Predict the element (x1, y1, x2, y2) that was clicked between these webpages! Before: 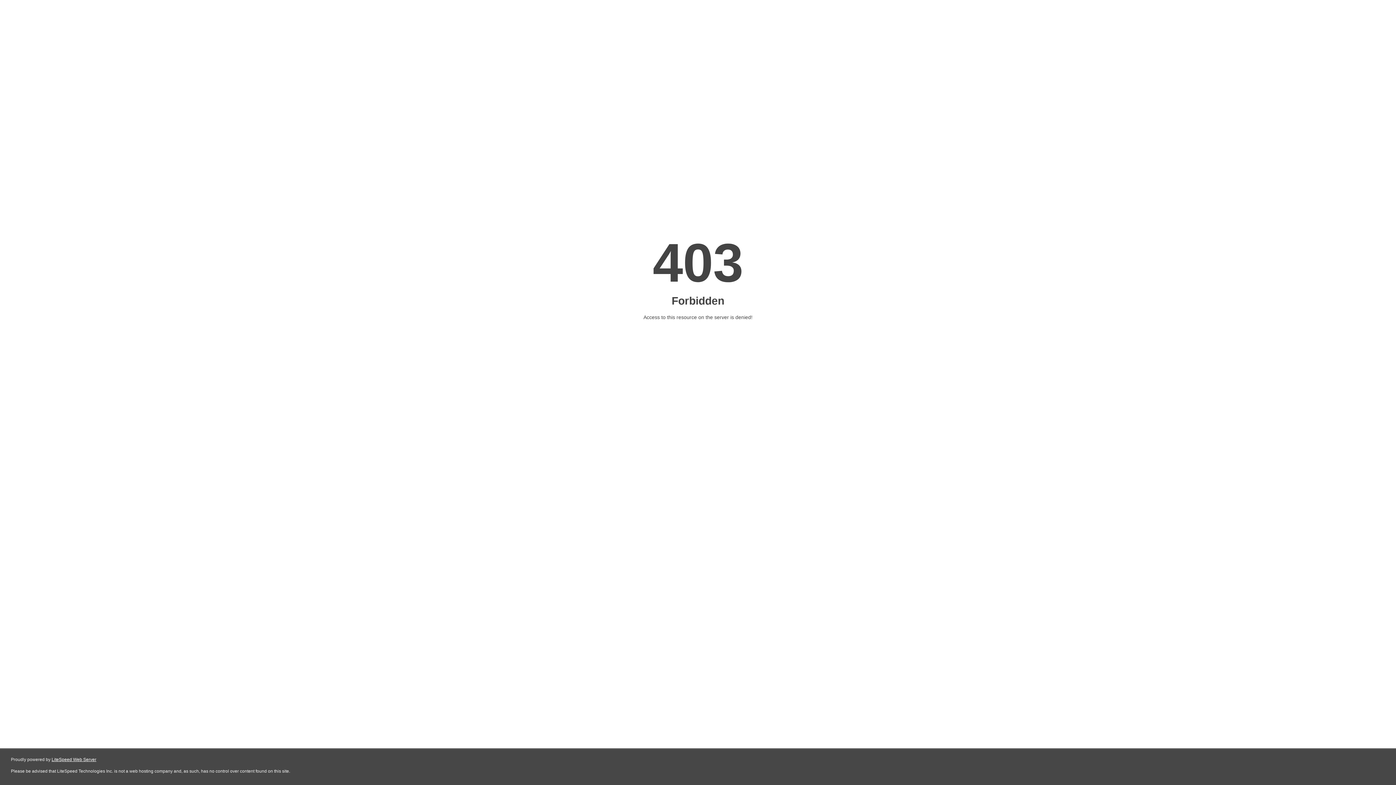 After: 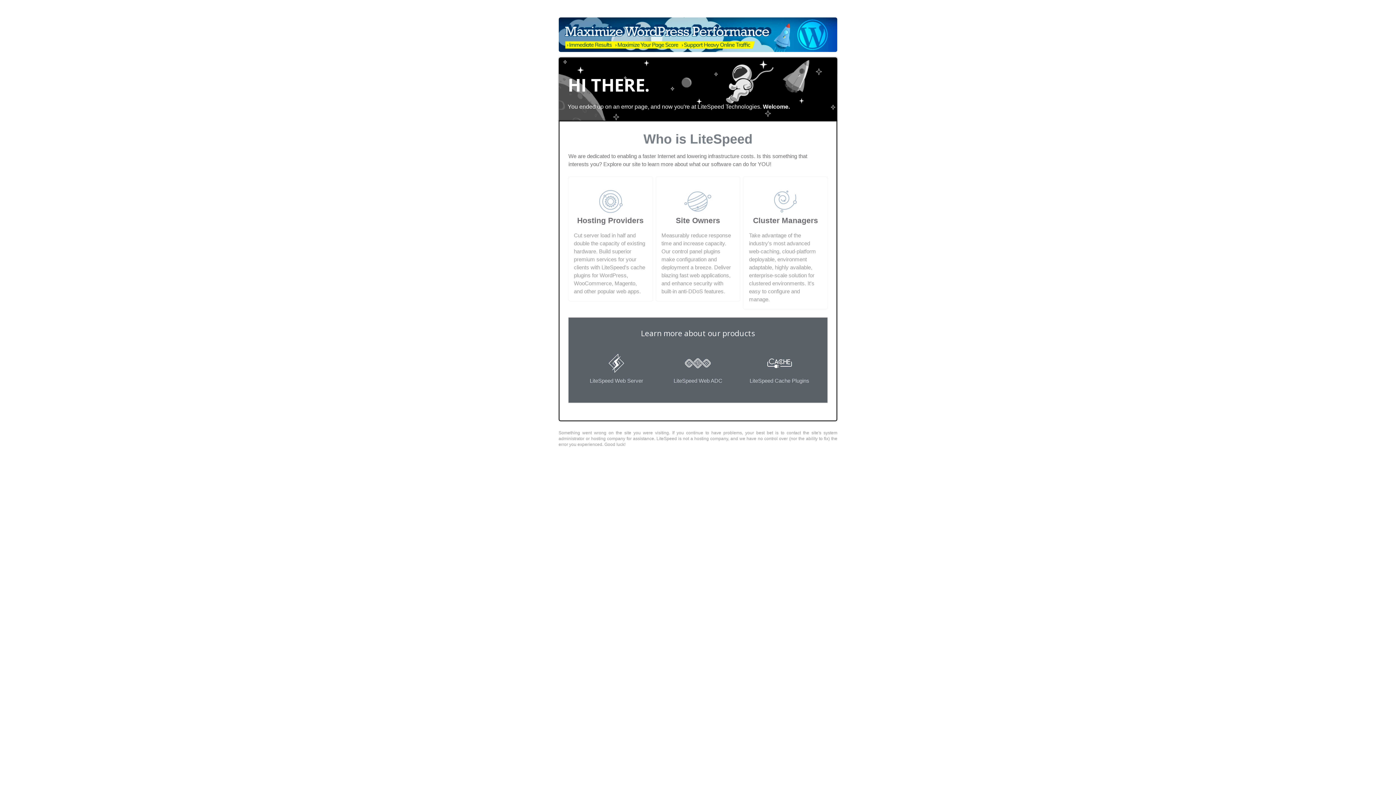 Action: bbox: (51, 757, 96, 762) label: LiteSpeed Web Server